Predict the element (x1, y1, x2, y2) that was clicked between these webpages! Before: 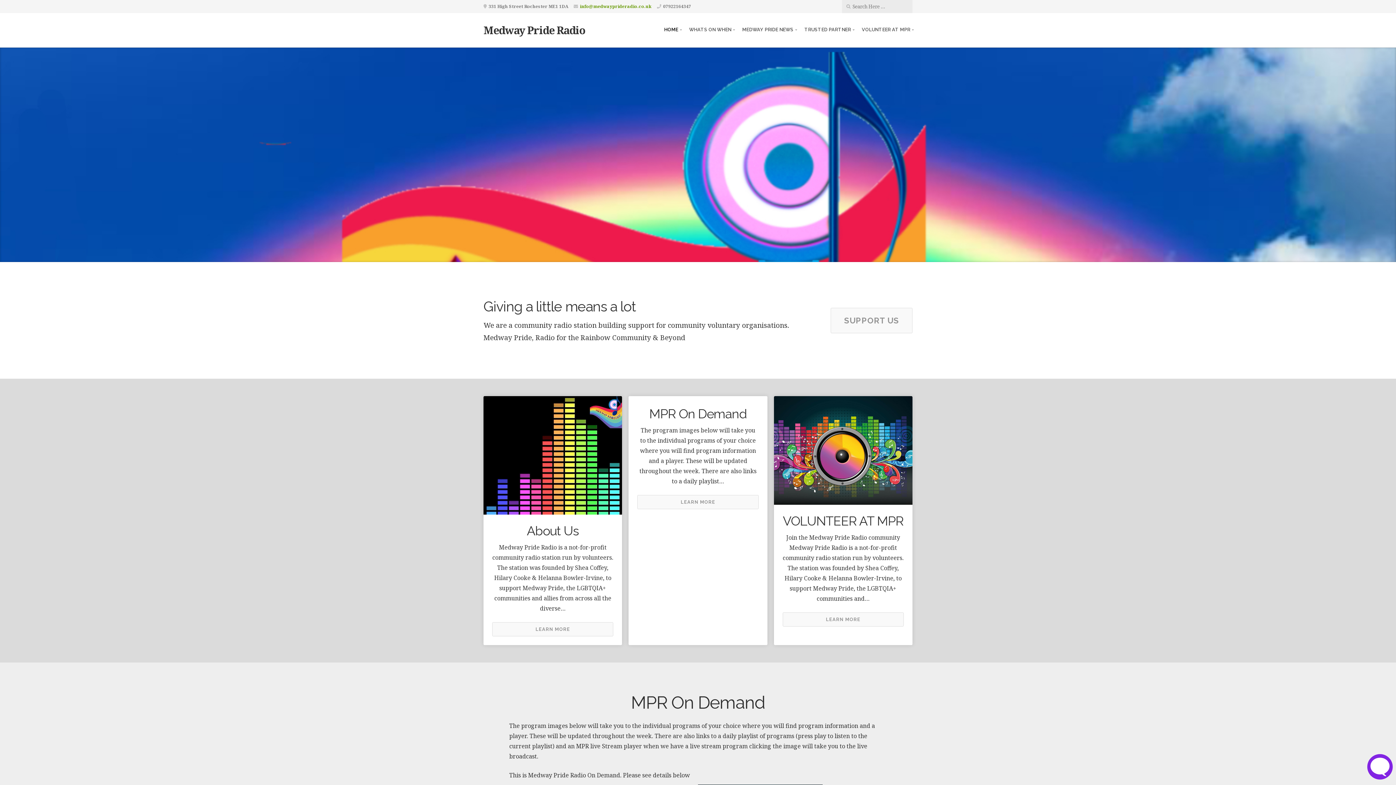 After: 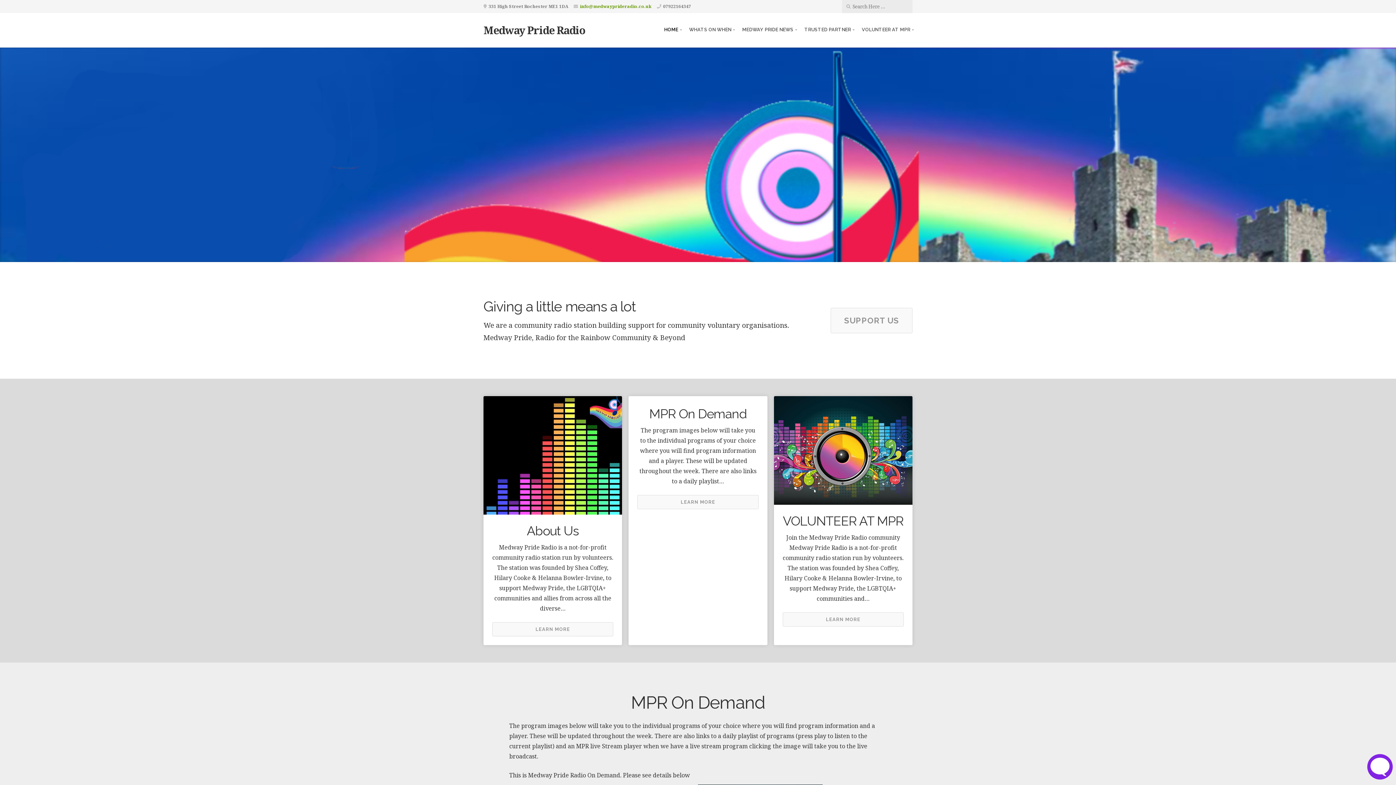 Action: label: Medway Pride Radio bbox: (483, 22, 585, 37)